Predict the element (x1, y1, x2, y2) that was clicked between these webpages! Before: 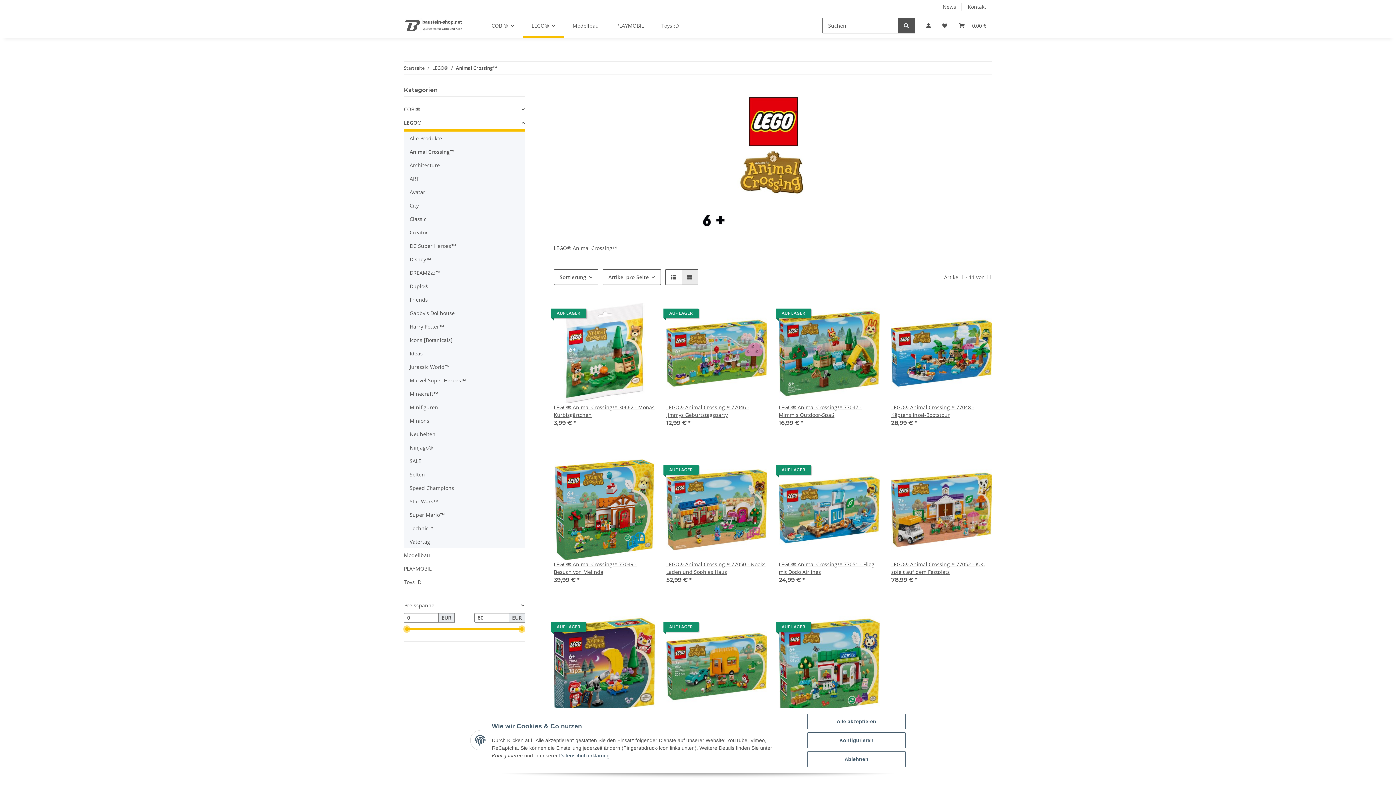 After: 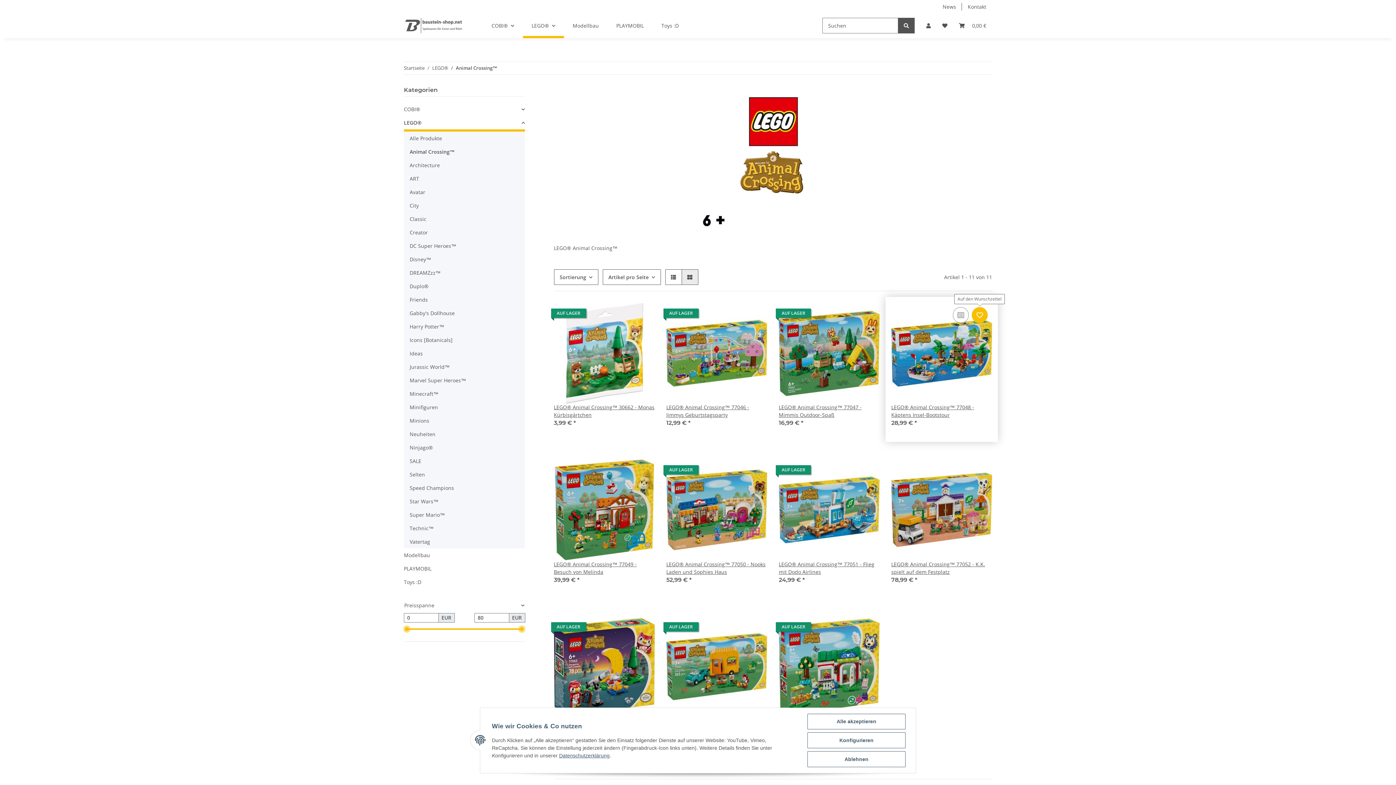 Action: label: Auf den Wunschzettel bbox: (972, 307, 988, 323)